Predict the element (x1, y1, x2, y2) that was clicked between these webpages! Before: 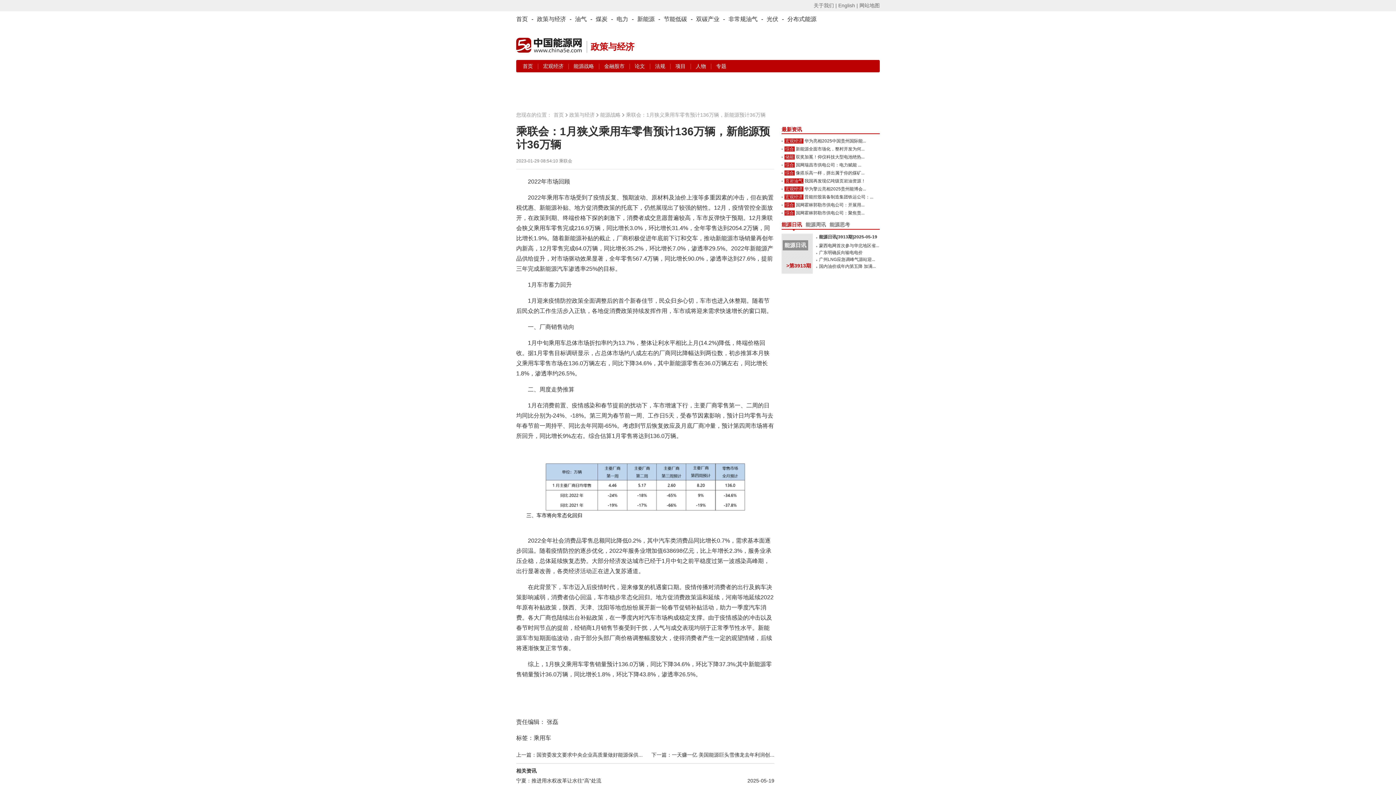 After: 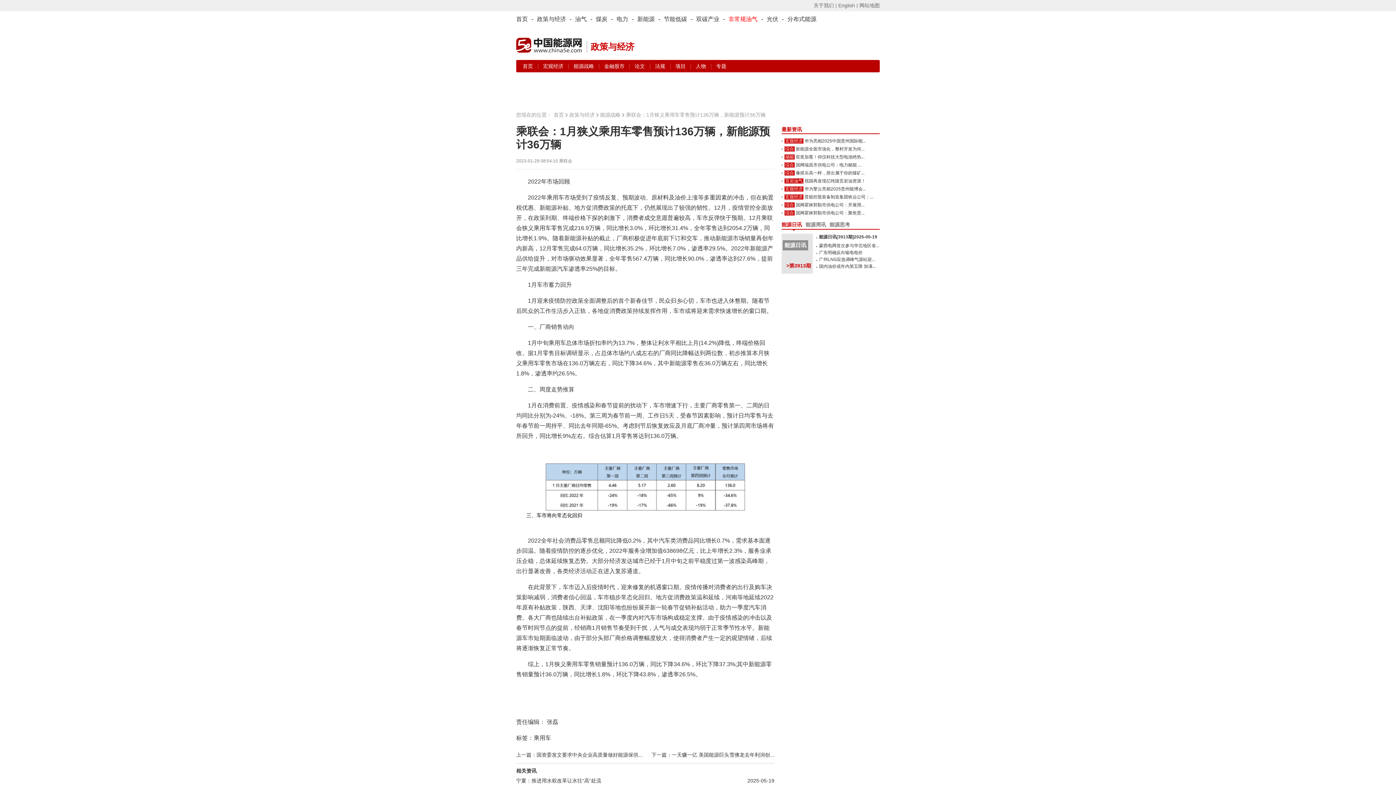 Action: label: 非常规油气 bbox: (728, 16, 757, 22)